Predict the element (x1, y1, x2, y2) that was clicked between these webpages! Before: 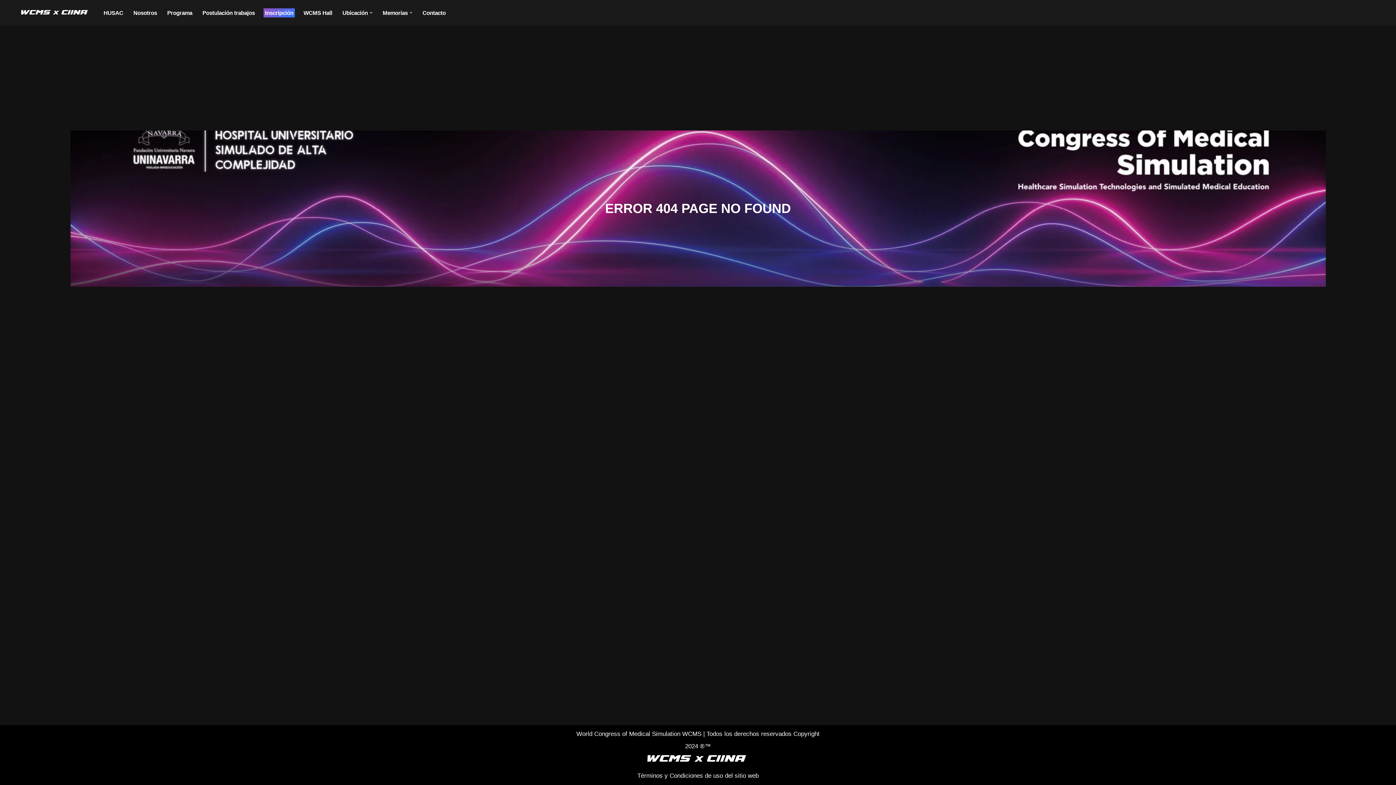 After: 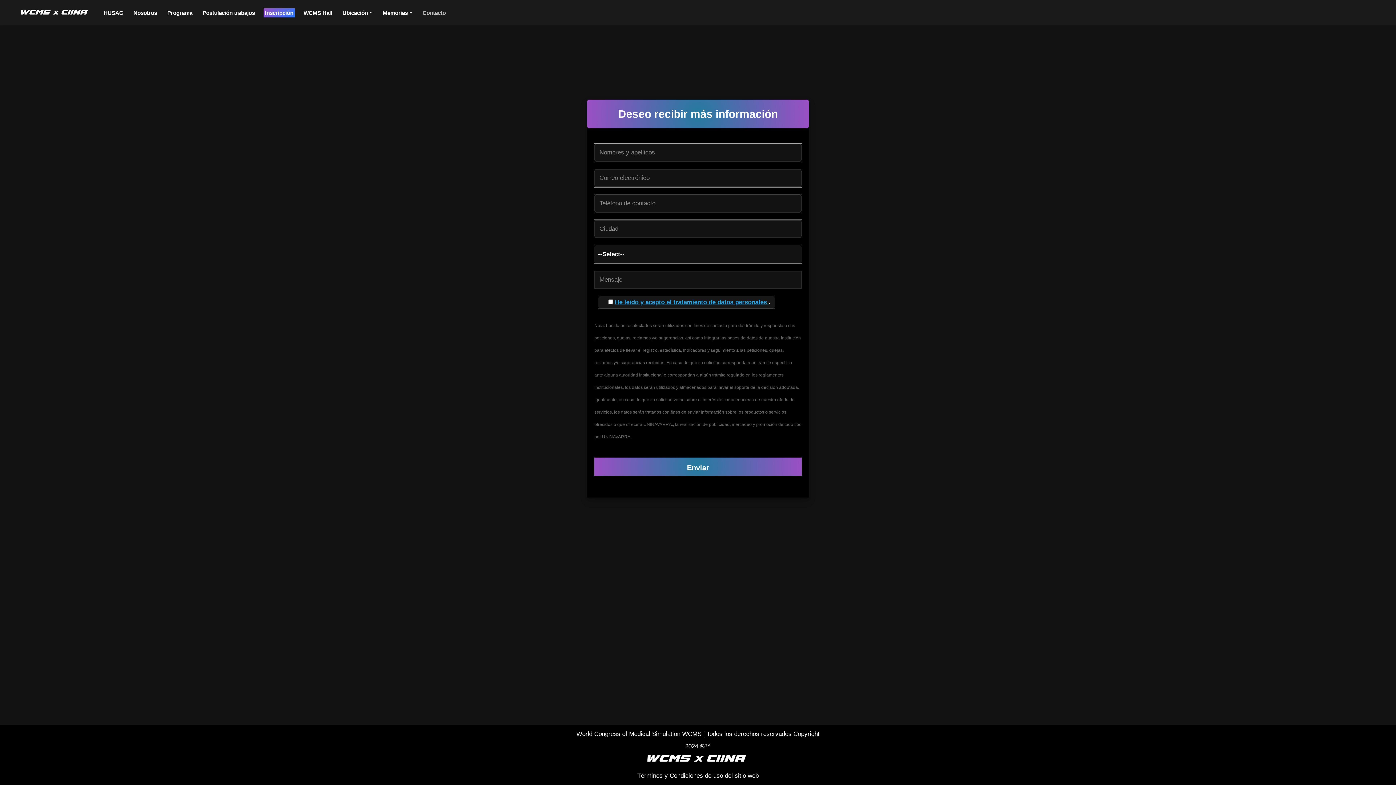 Action: bbox: (422, 8, 445, 17) label: Contacto